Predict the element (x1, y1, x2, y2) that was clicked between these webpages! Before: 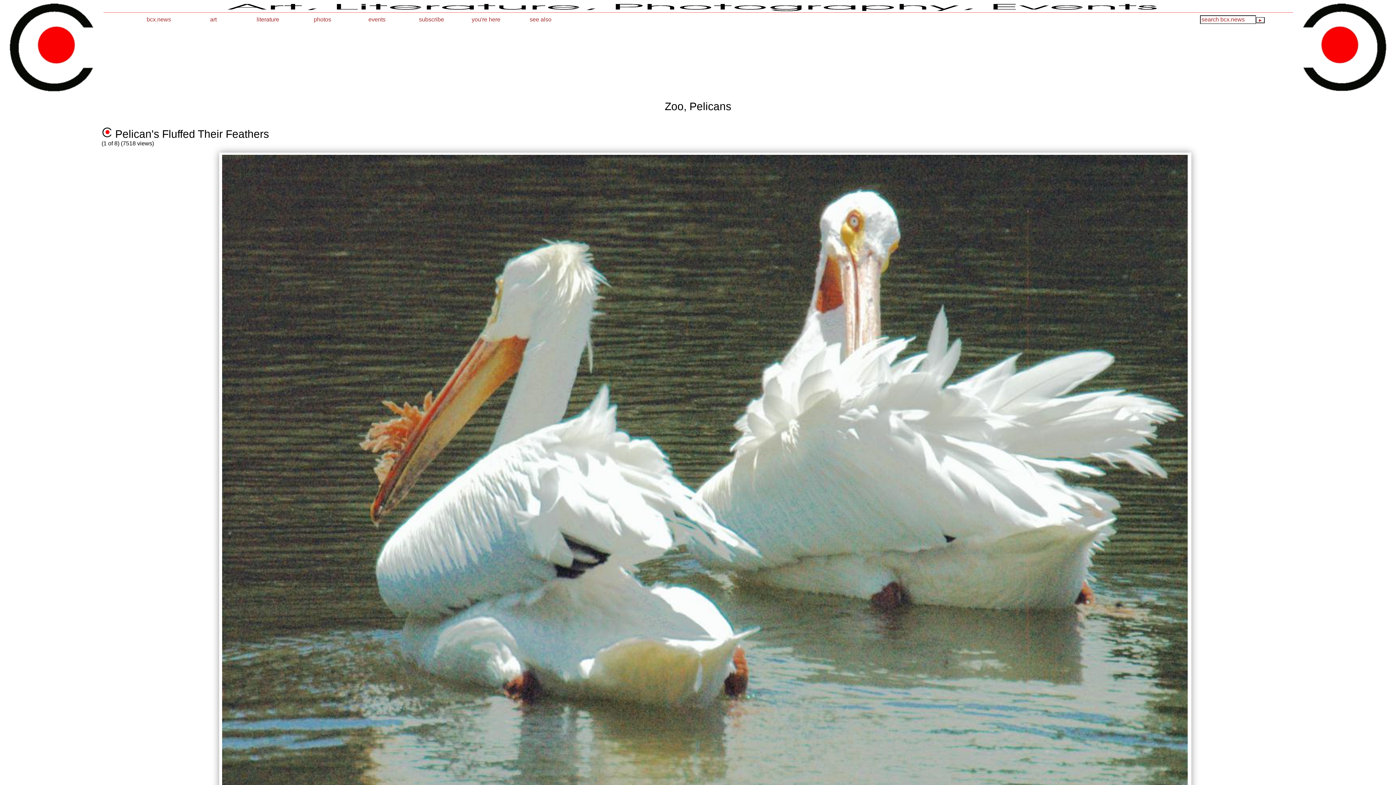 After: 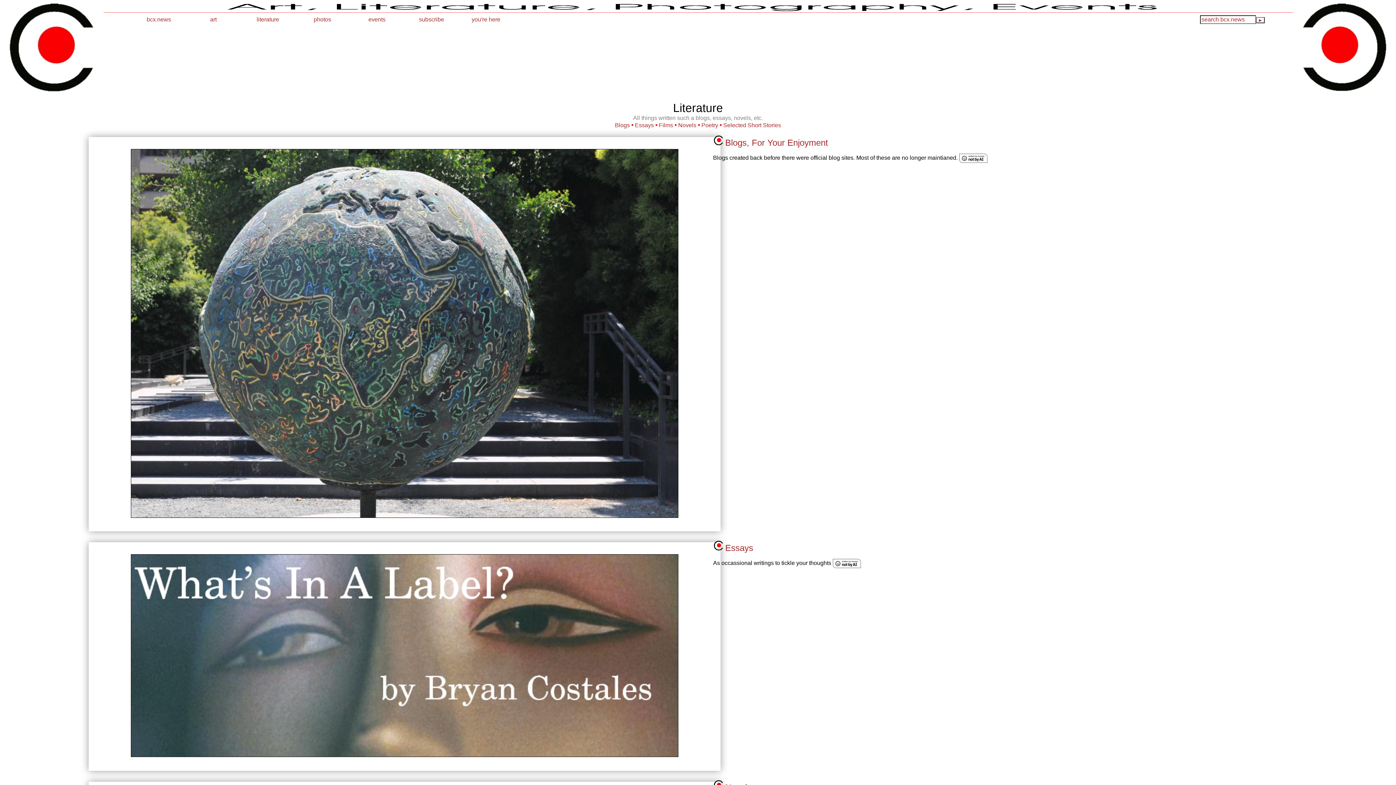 Action: bbox: (240, 14, 295, 24) label: literature